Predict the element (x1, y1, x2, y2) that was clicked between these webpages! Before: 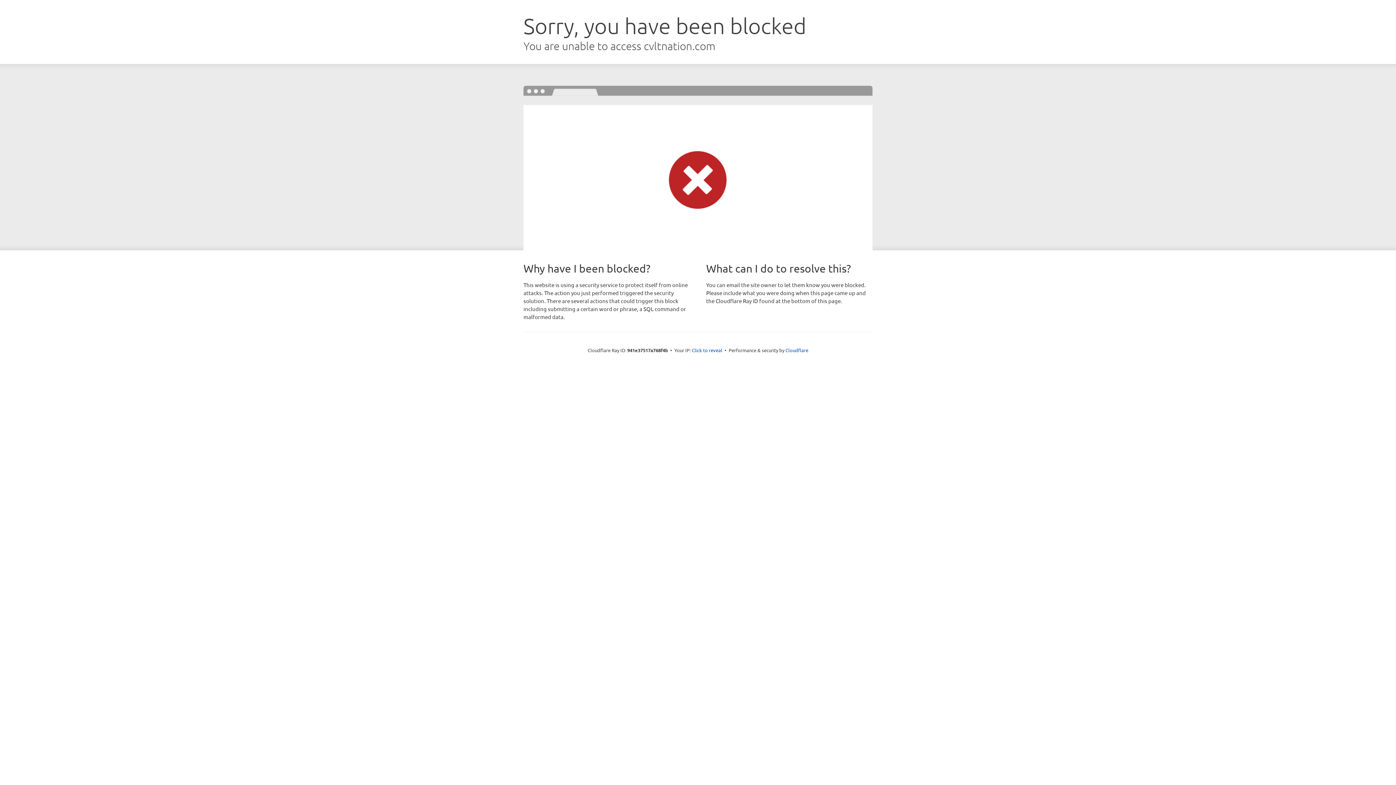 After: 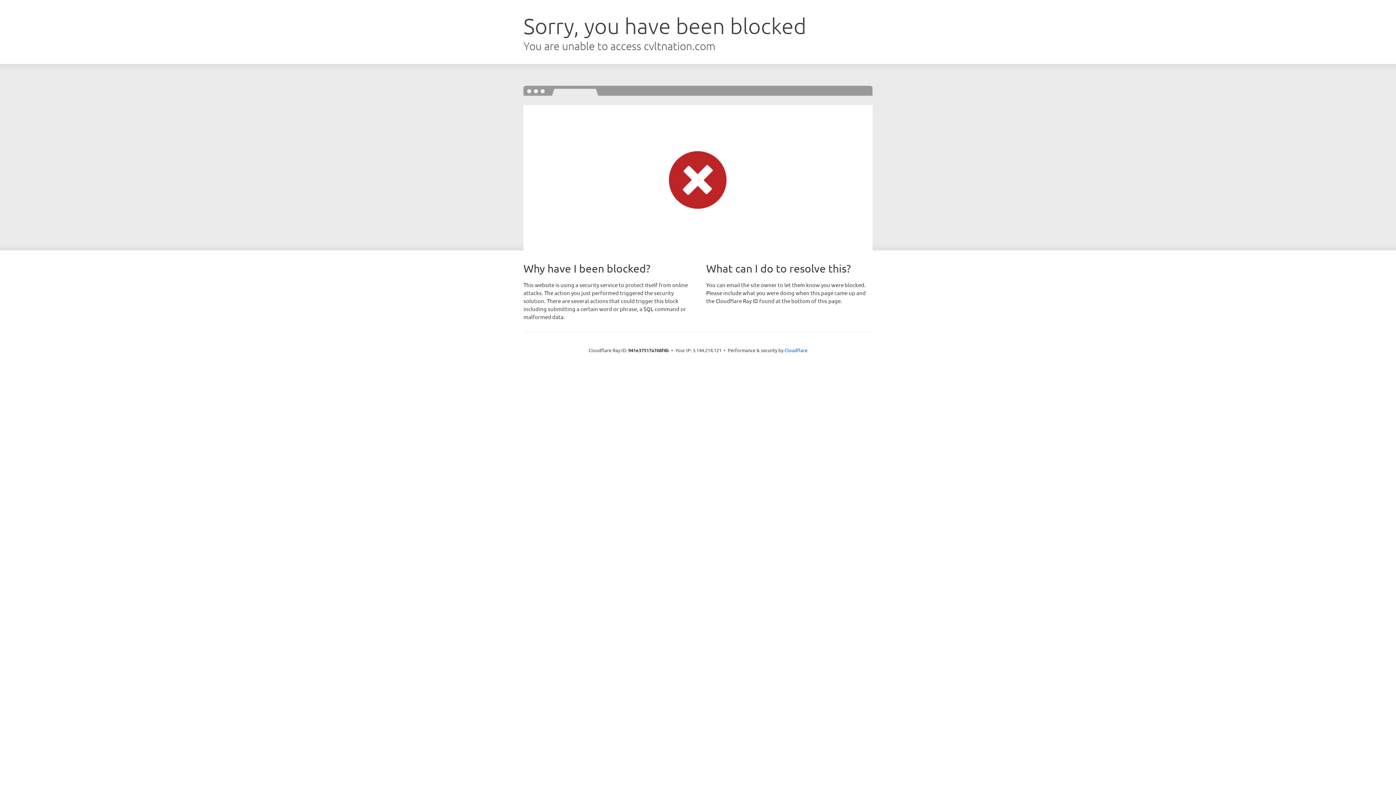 Action: label: Click to reveal bbox: (692, 346, 722, 353)